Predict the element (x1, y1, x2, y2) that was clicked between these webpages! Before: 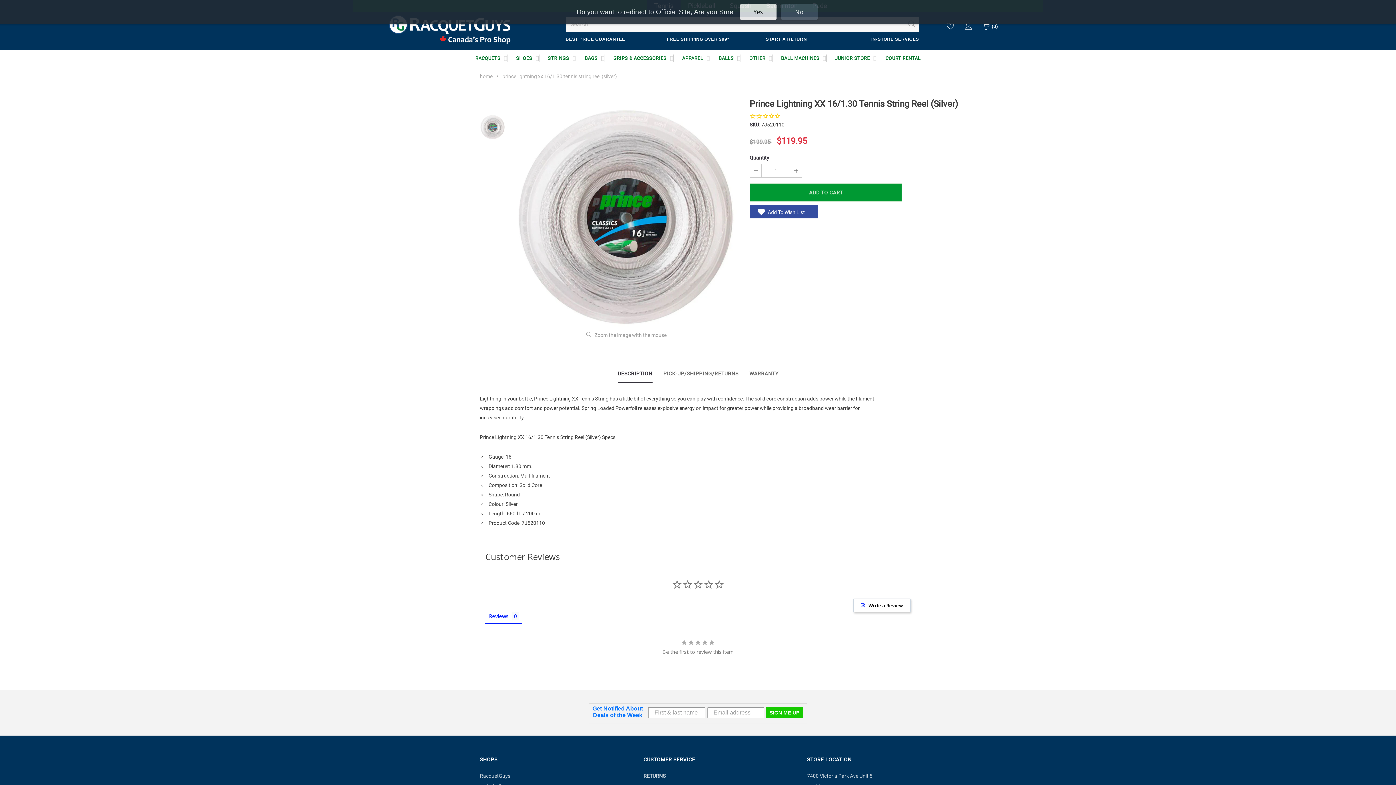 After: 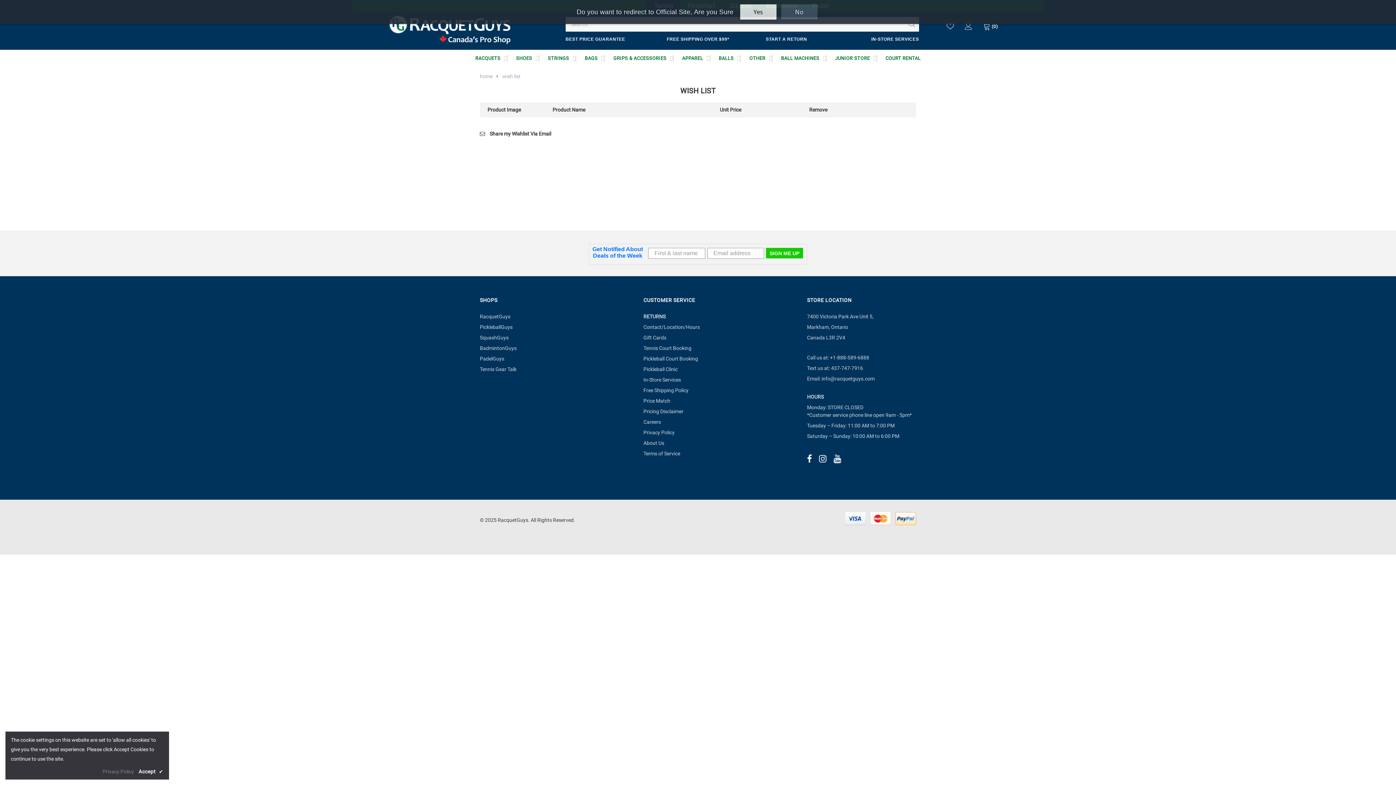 Action: bbox: (946, 22, 954, 46)